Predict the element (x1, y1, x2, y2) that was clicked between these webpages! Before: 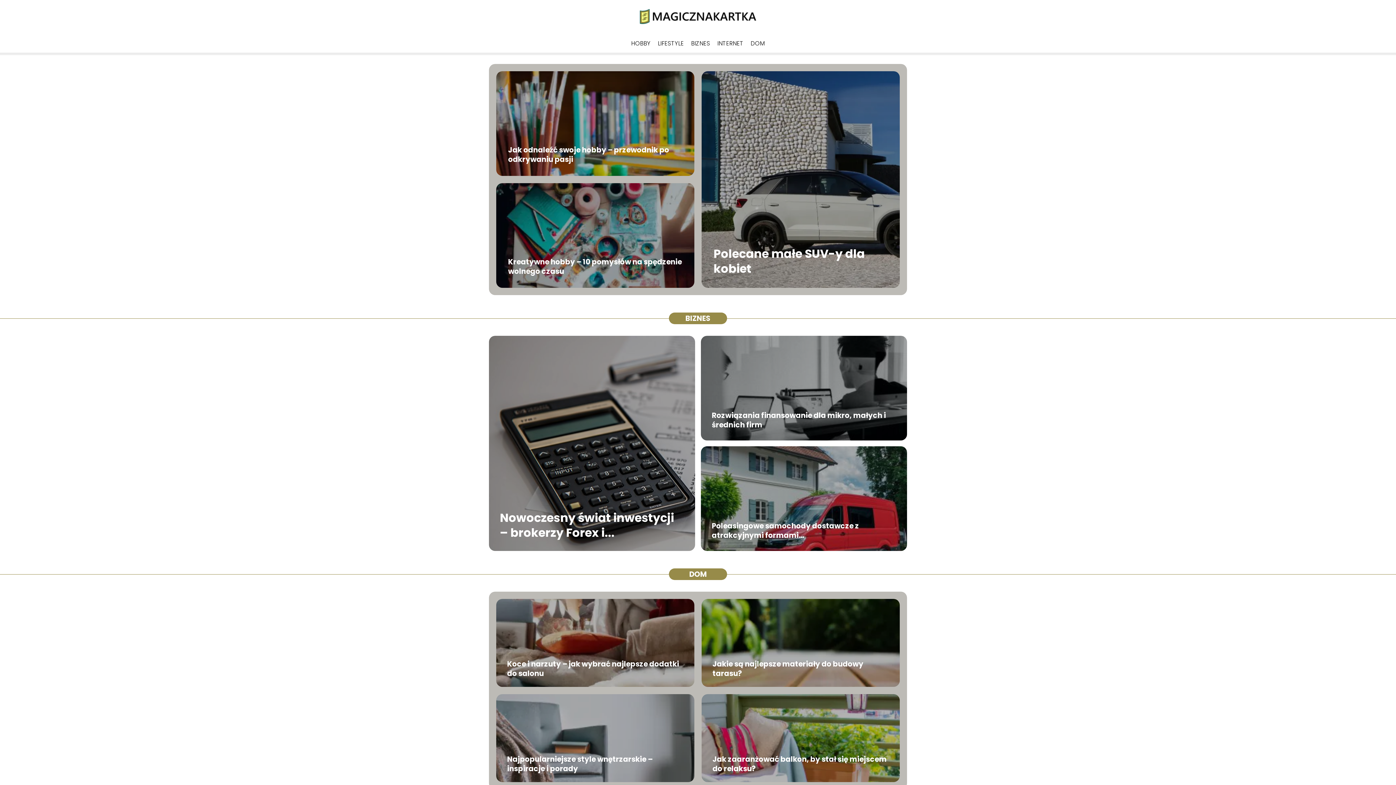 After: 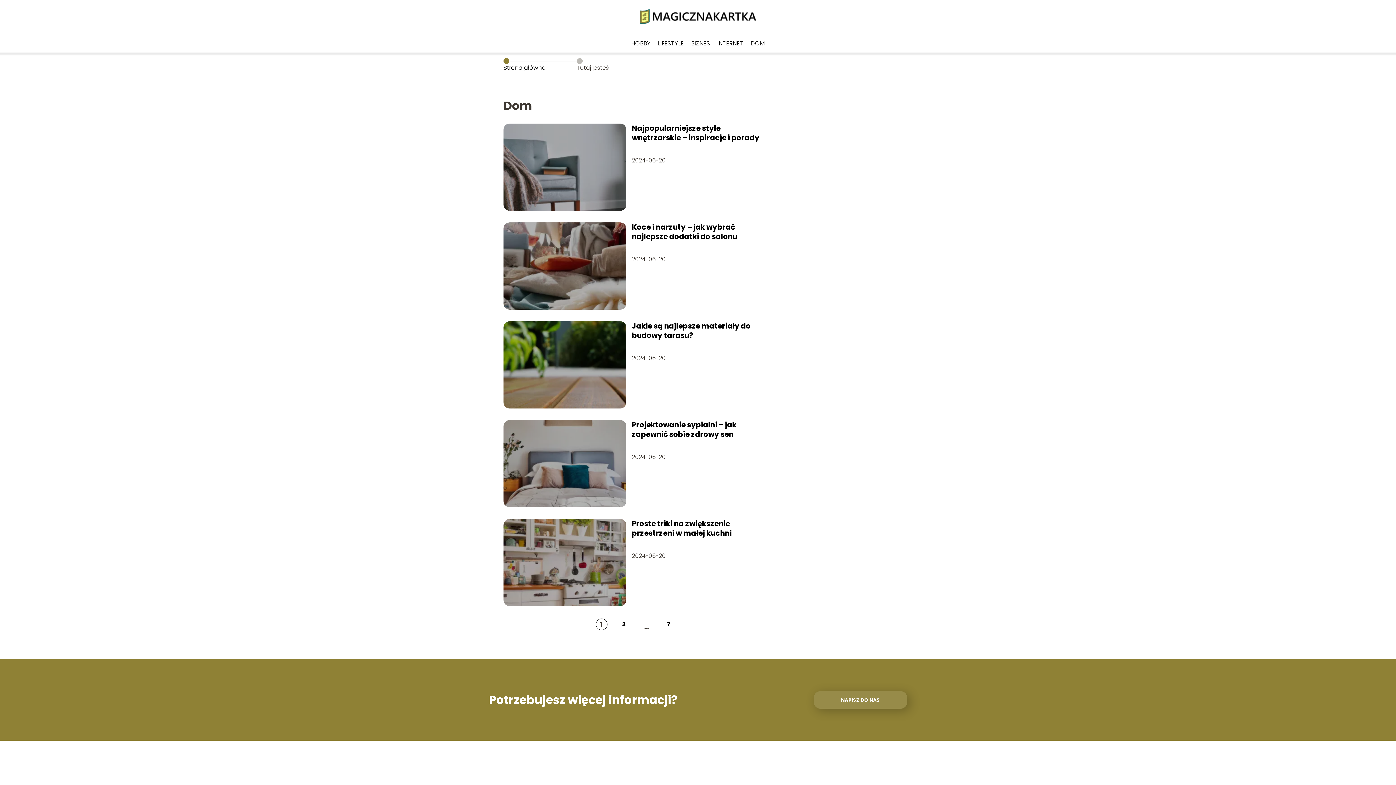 Action: bbox: (689, 569, 706, 579) label: DOM